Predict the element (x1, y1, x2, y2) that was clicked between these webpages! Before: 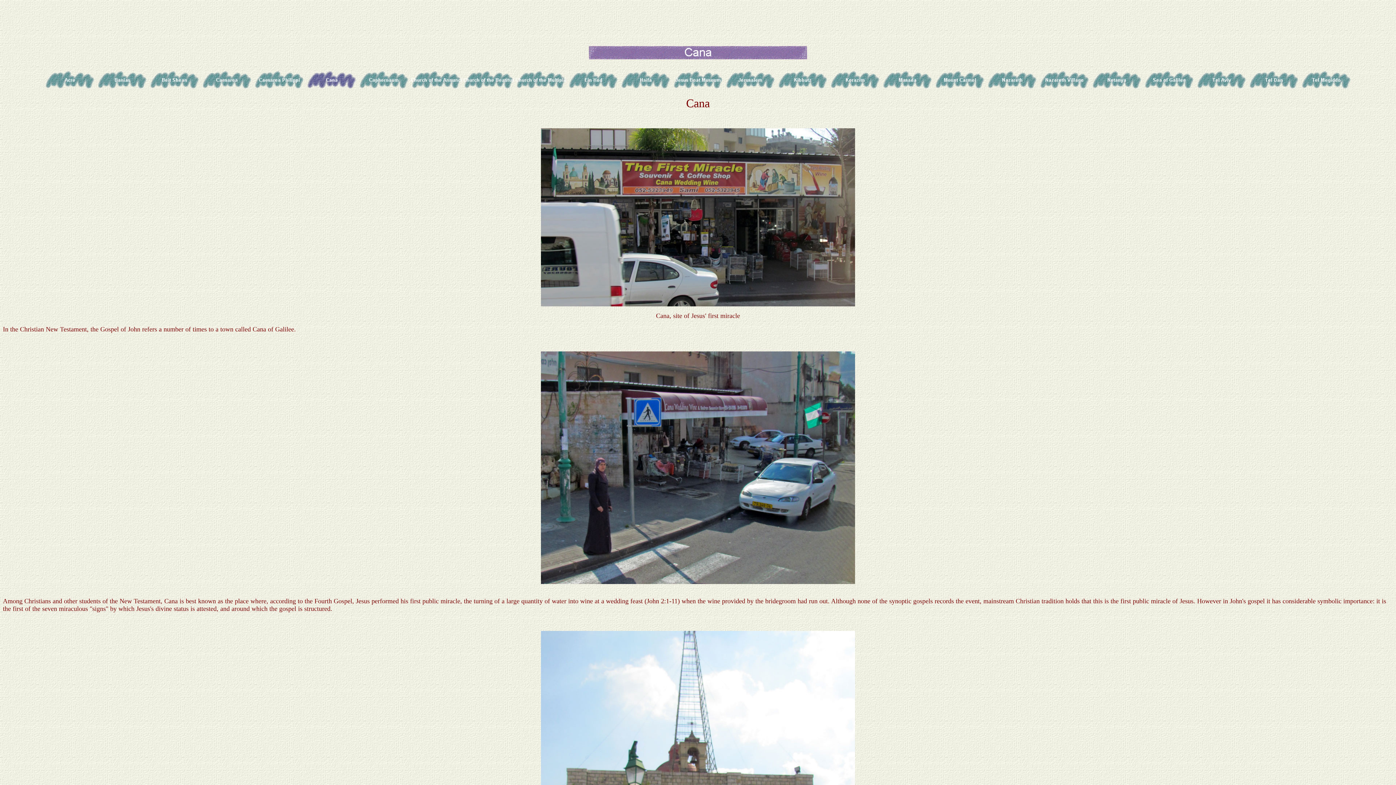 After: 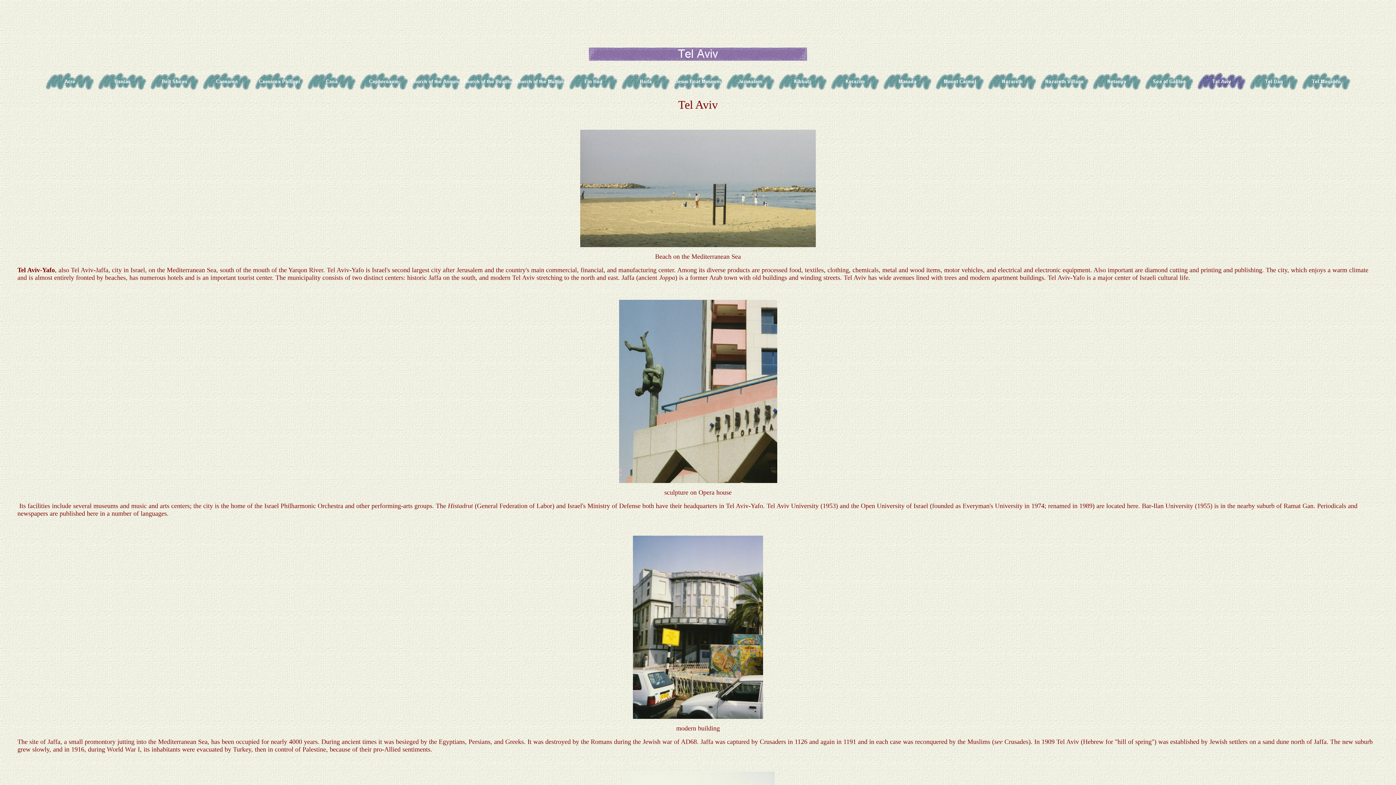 Action: bbox: (1196, 74, 1247, 81)